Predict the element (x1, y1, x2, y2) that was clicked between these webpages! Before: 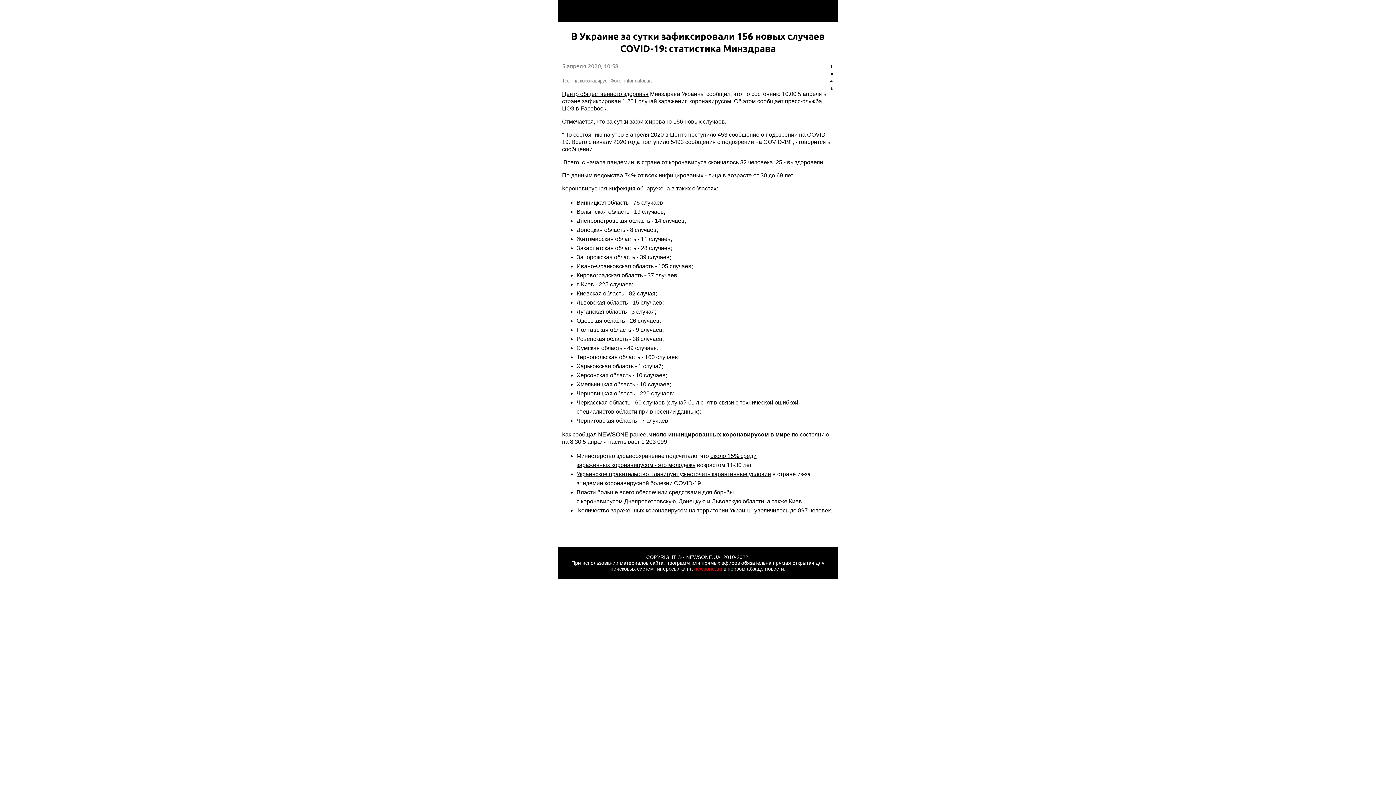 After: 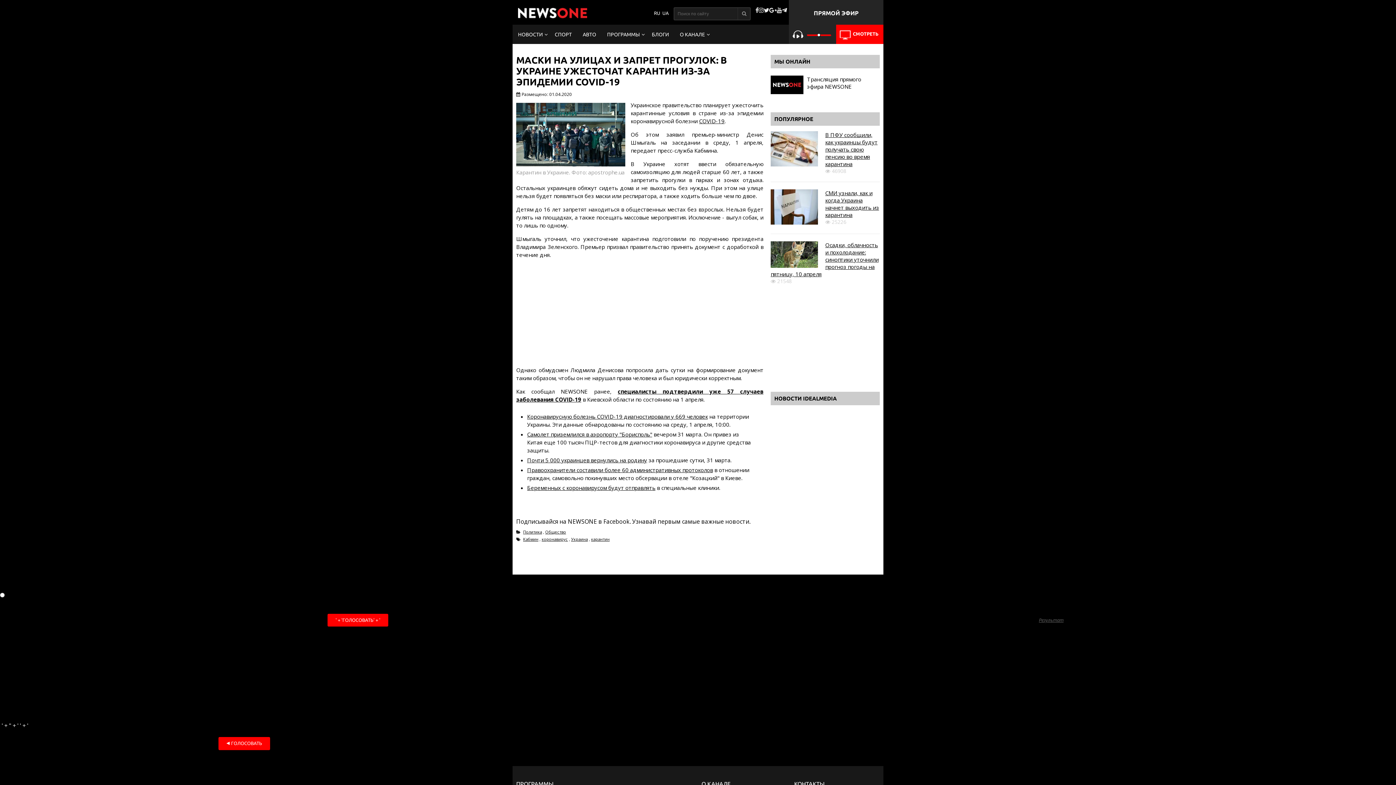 Action: bbox: (576, 471, 771, 477) label: Украинское правительство планирует ужесточить карантинные условия